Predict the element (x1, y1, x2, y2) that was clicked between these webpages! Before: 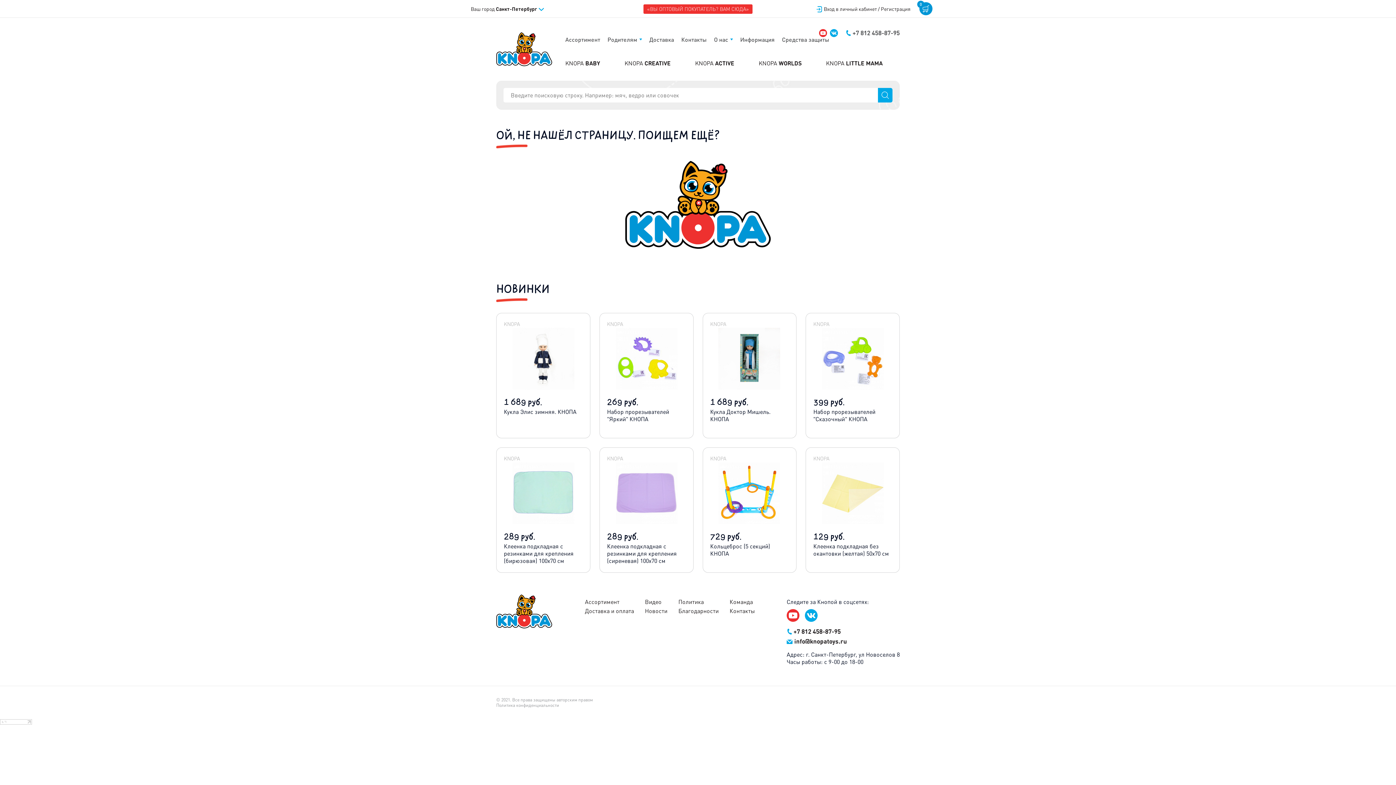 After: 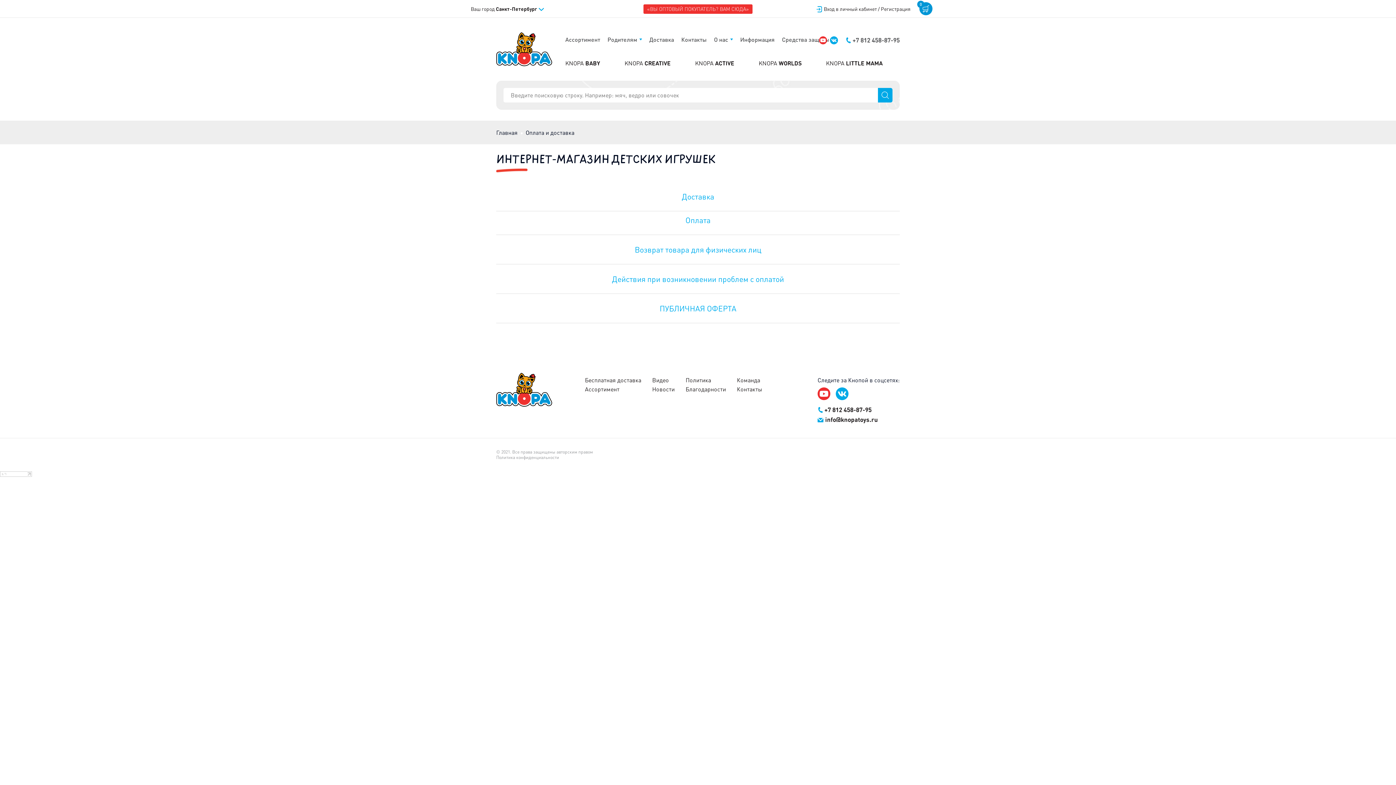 Action: bbox: (649, 35, 674, 43) label: Доставка